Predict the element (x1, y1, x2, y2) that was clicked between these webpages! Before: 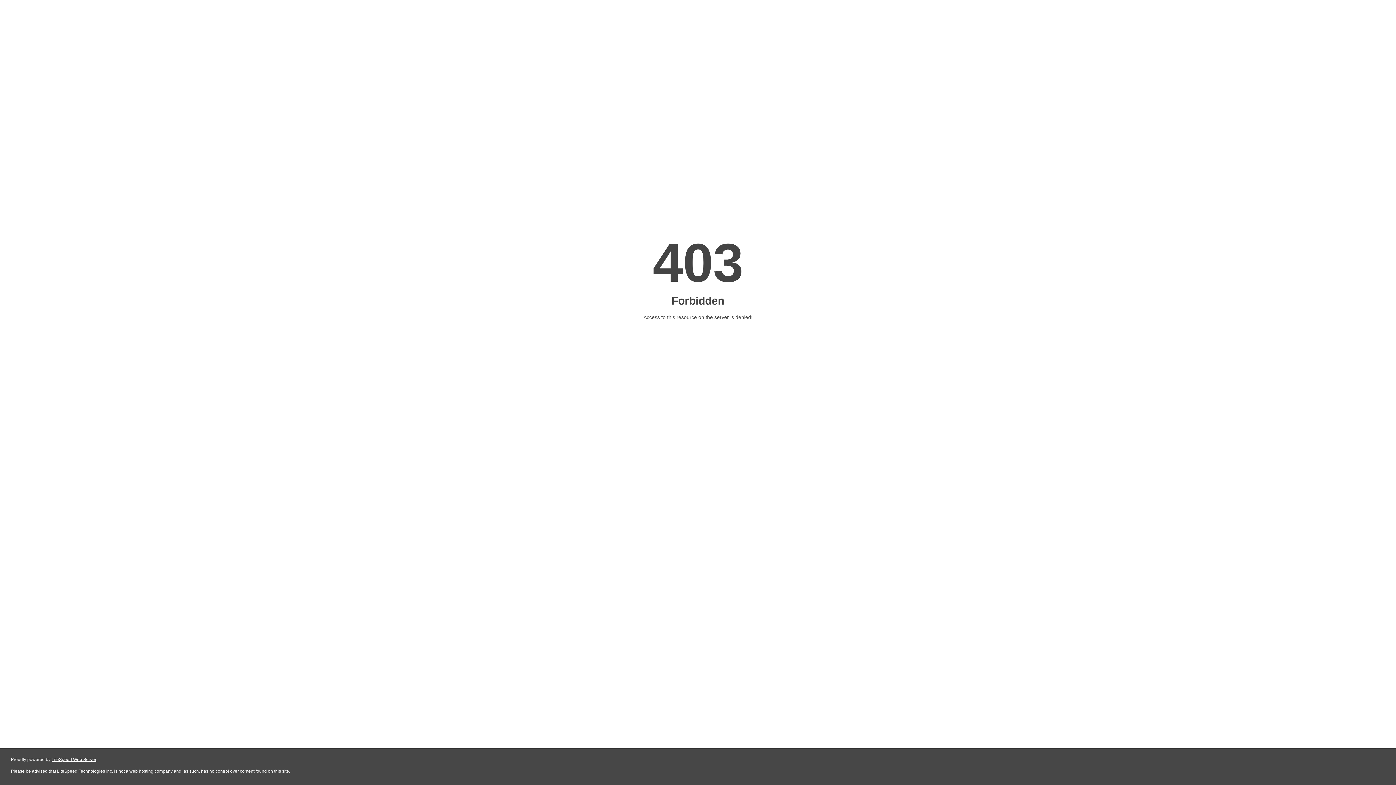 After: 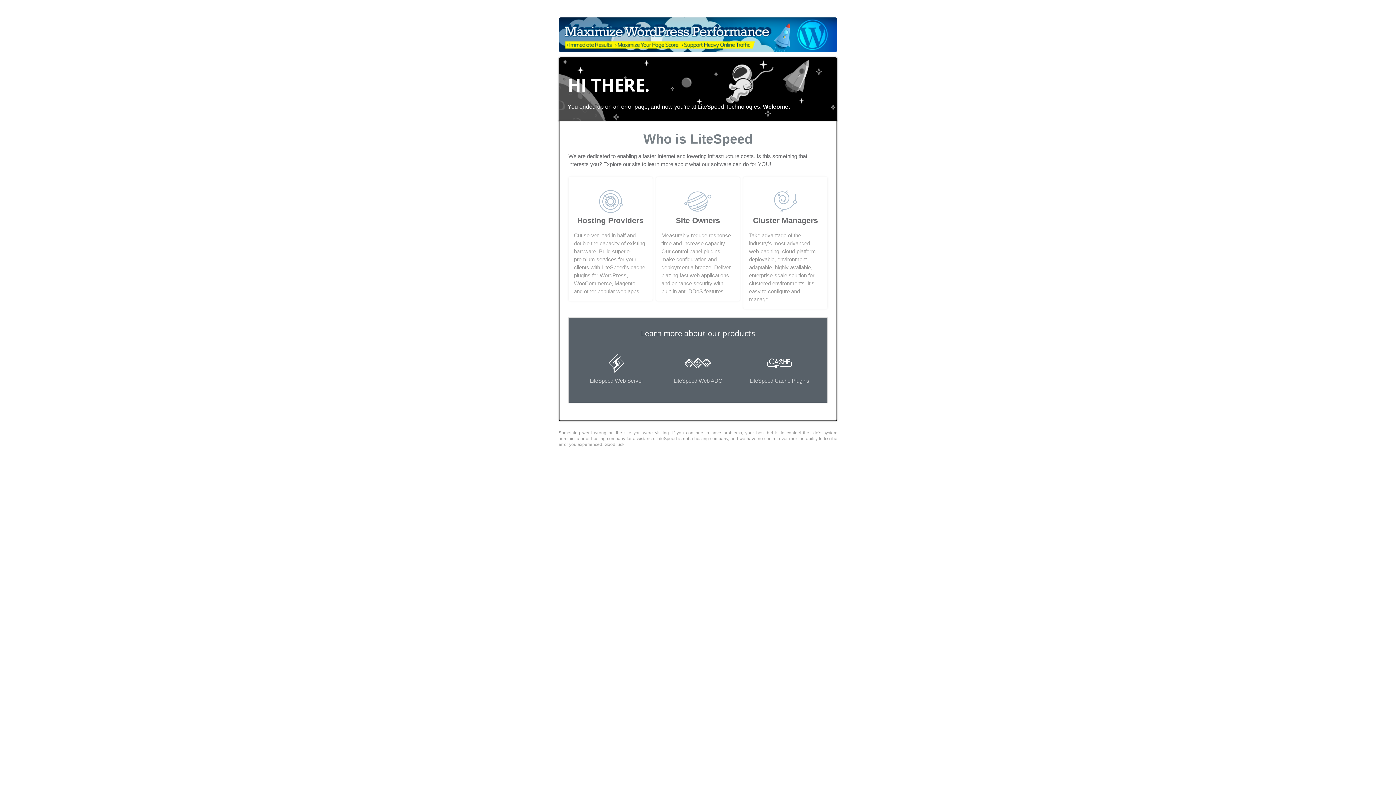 Action: bbox: (51, 757, 96, 762) label: LiteSpeed Web Server